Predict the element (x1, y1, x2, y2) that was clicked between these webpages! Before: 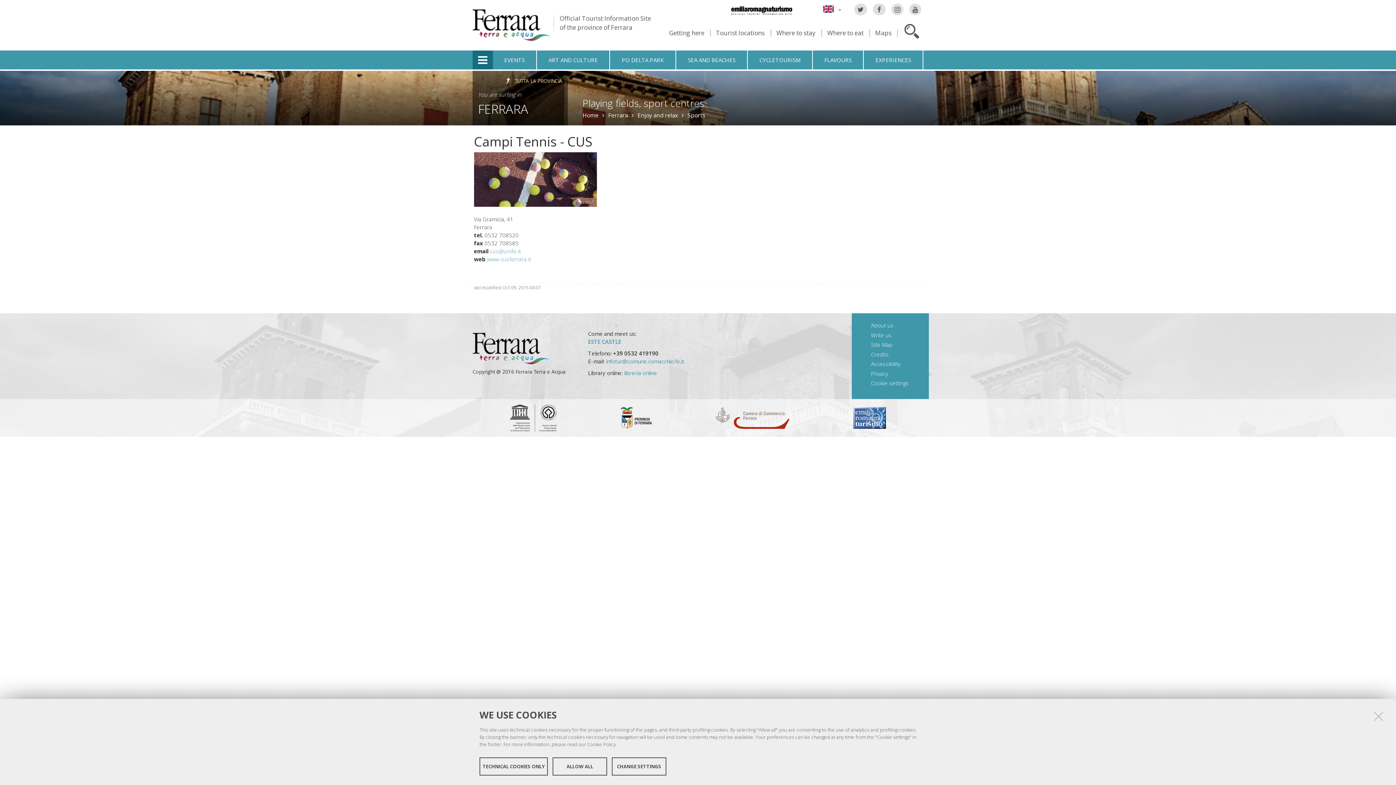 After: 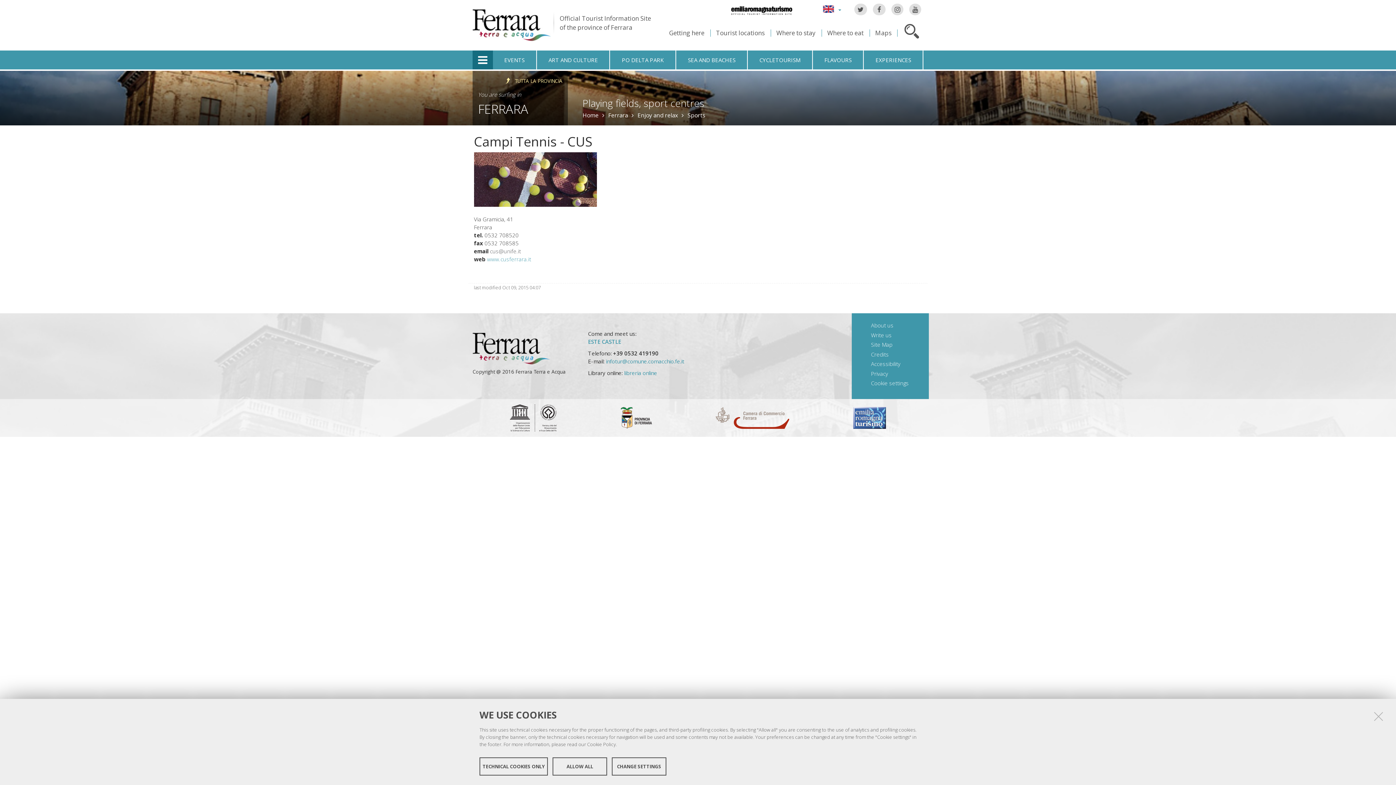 Action: label: cus@unife.it bbox: (490, 247, 521, 254)